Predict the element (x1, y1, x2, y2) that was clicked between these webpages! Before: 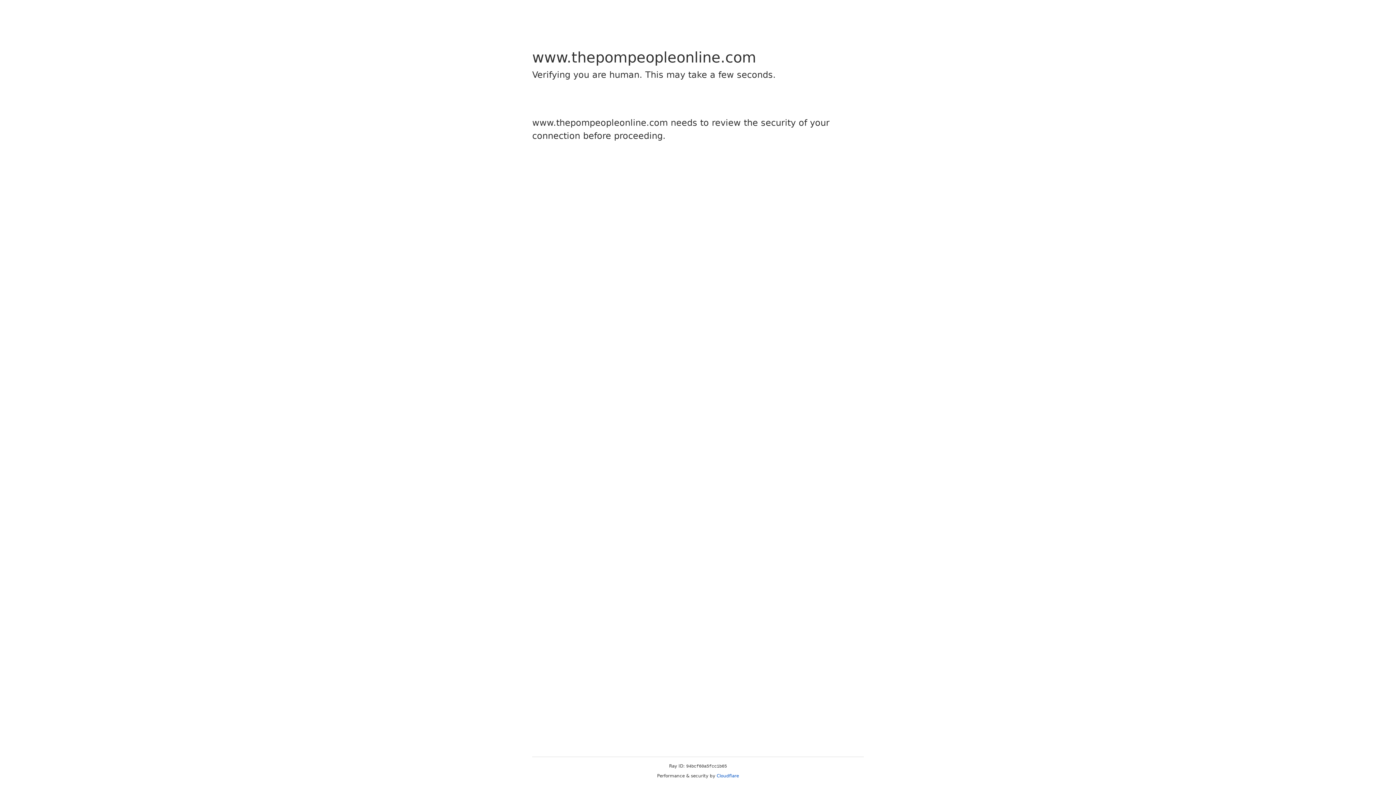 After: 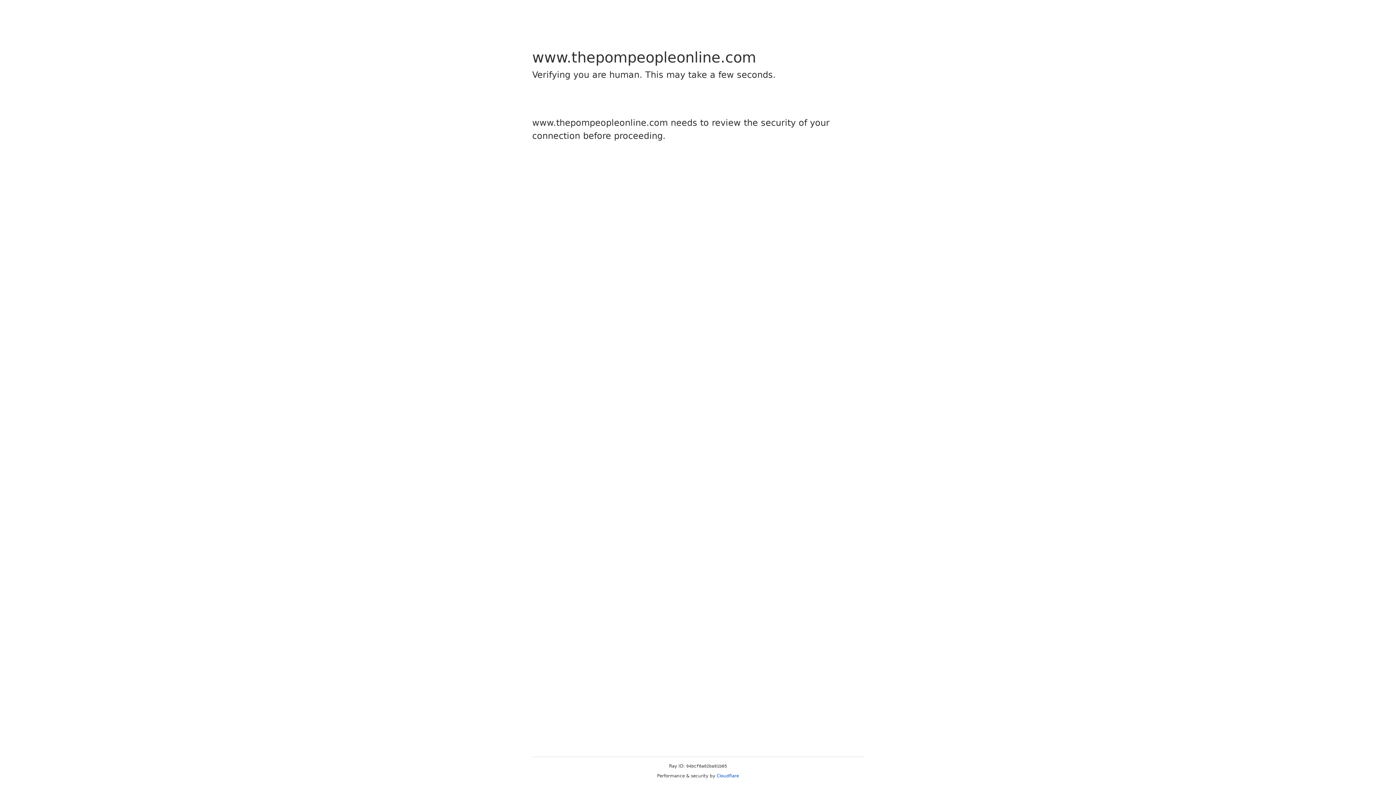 Action: label: Cloudflare bbox: (716, 773, 739, 778)